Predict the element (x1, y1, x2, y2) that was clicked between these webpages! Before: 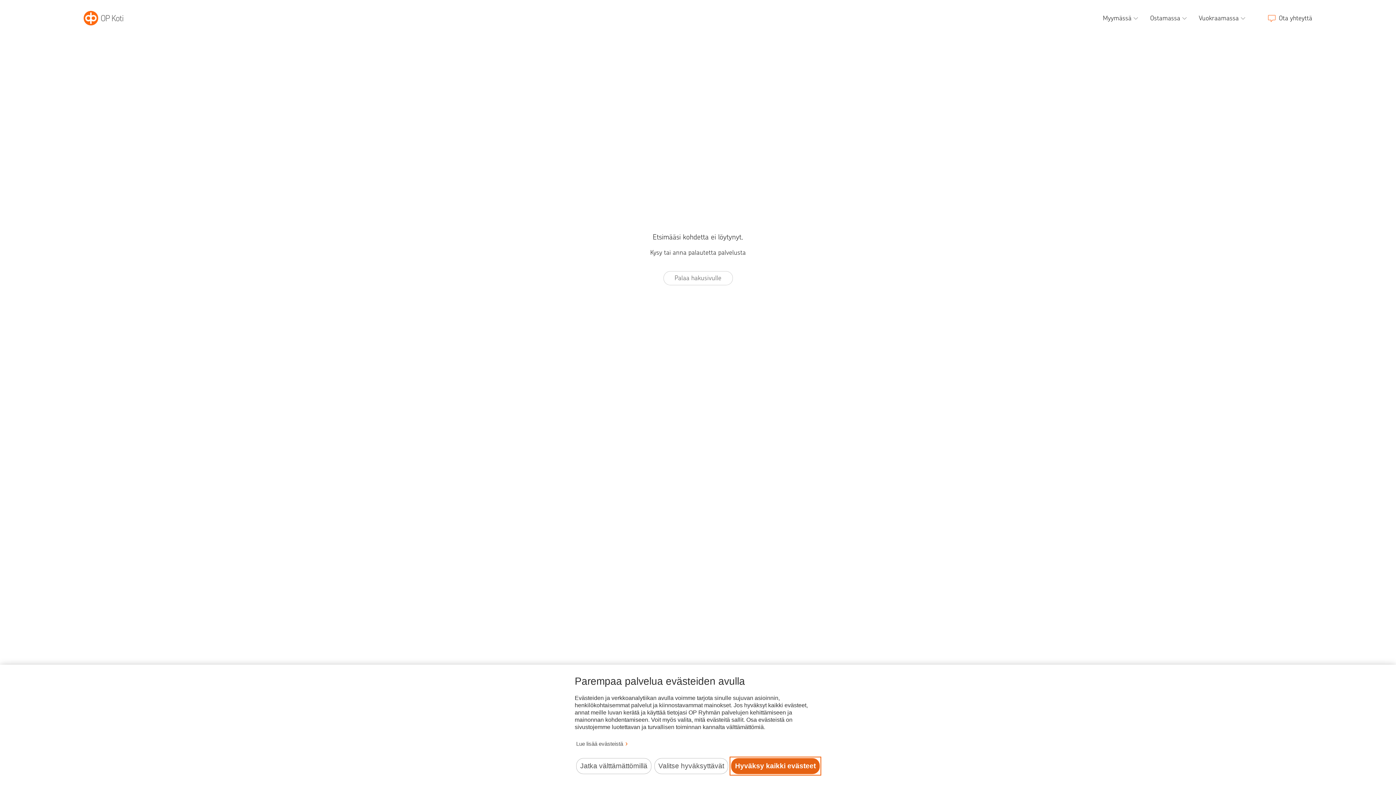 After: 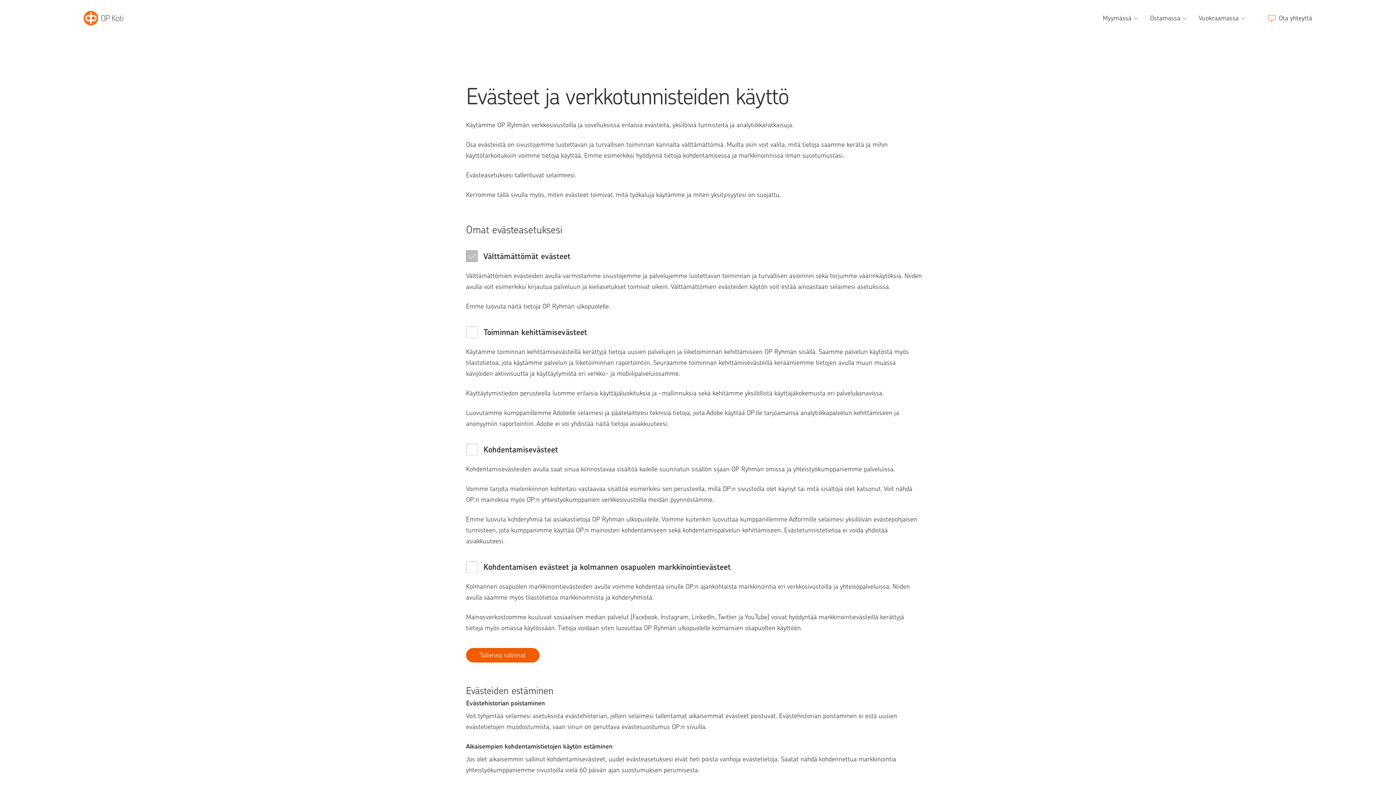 Action: label: Valitse hyväksyttävät evästeet. bbox: (654, 758, 728, 774)